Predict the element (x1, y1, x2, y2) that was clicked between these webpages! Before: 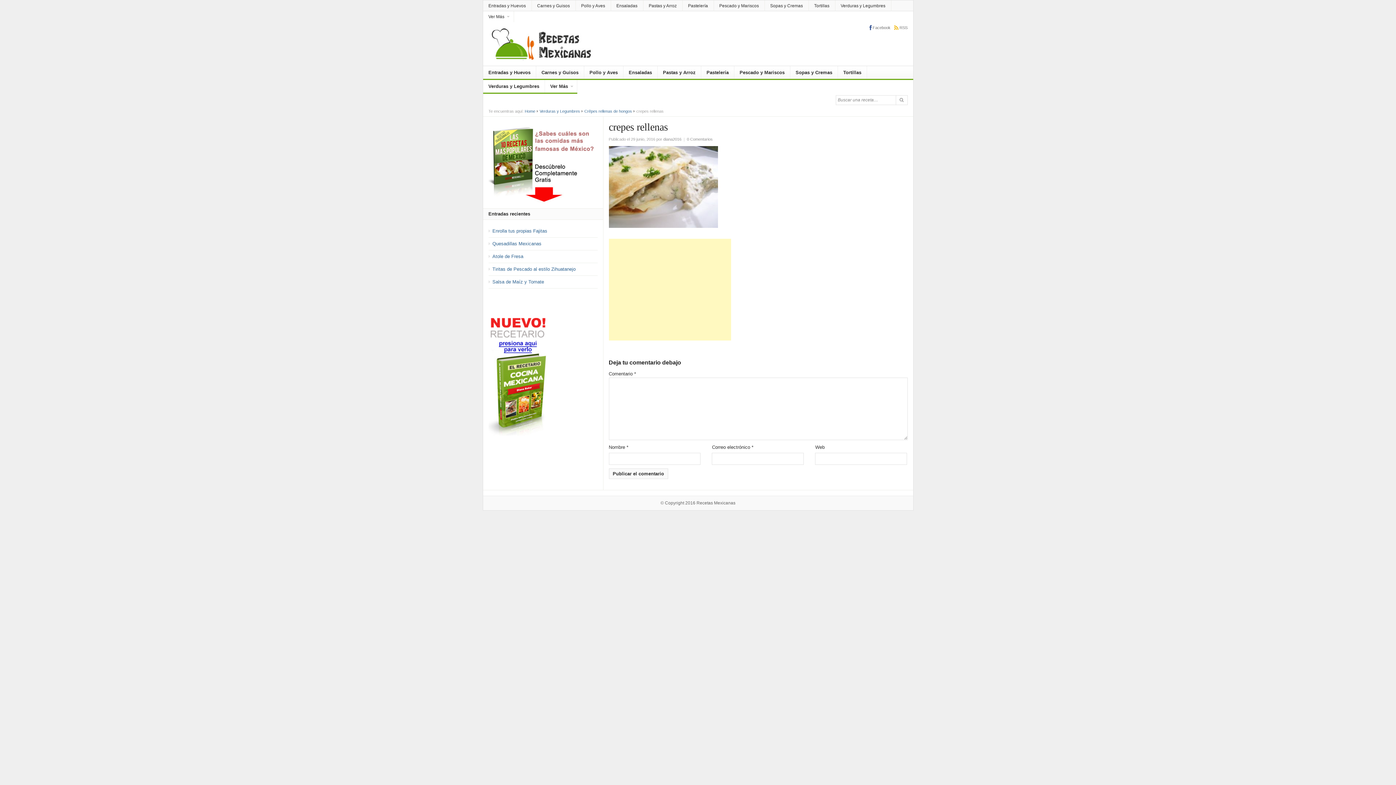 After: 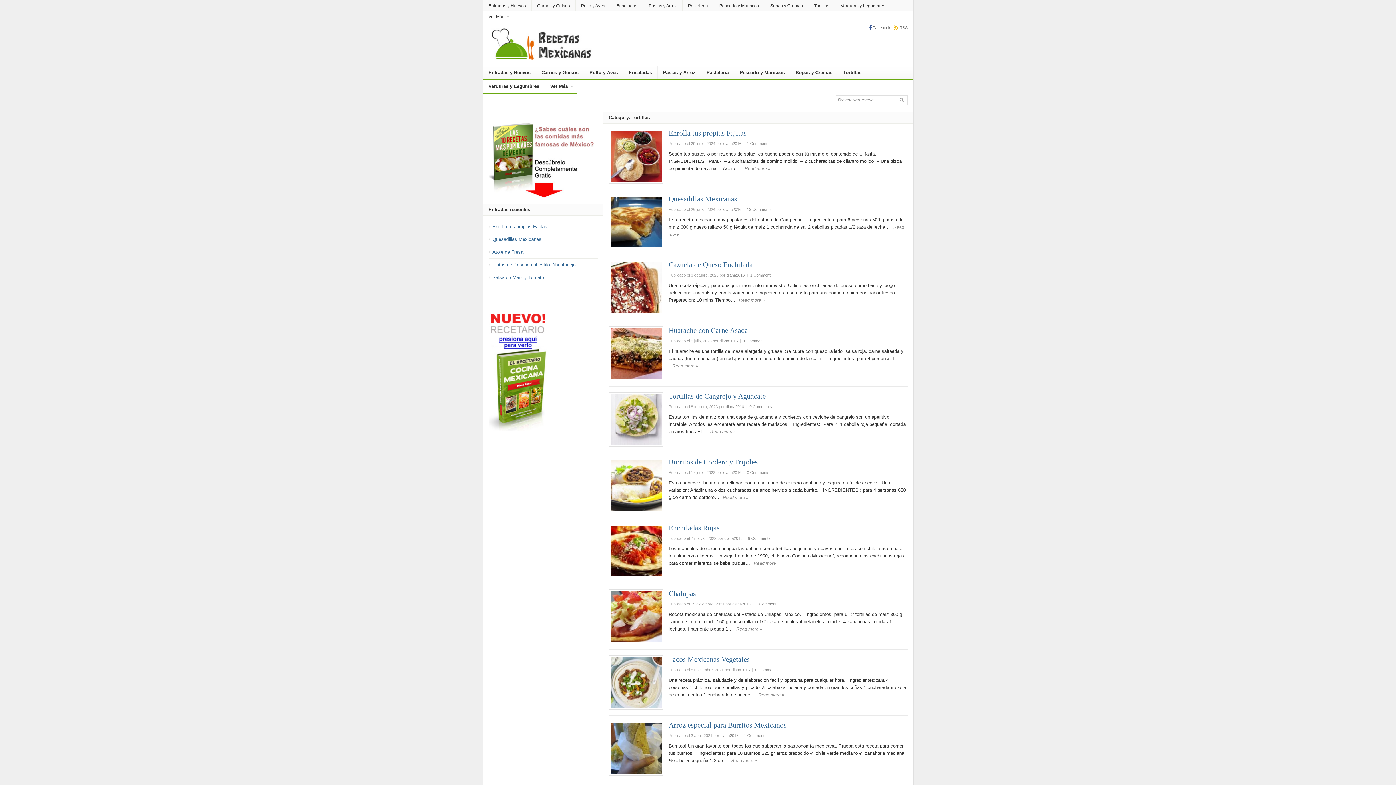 Action: label: Tortillas bbox: (808, 0, 835, 11)